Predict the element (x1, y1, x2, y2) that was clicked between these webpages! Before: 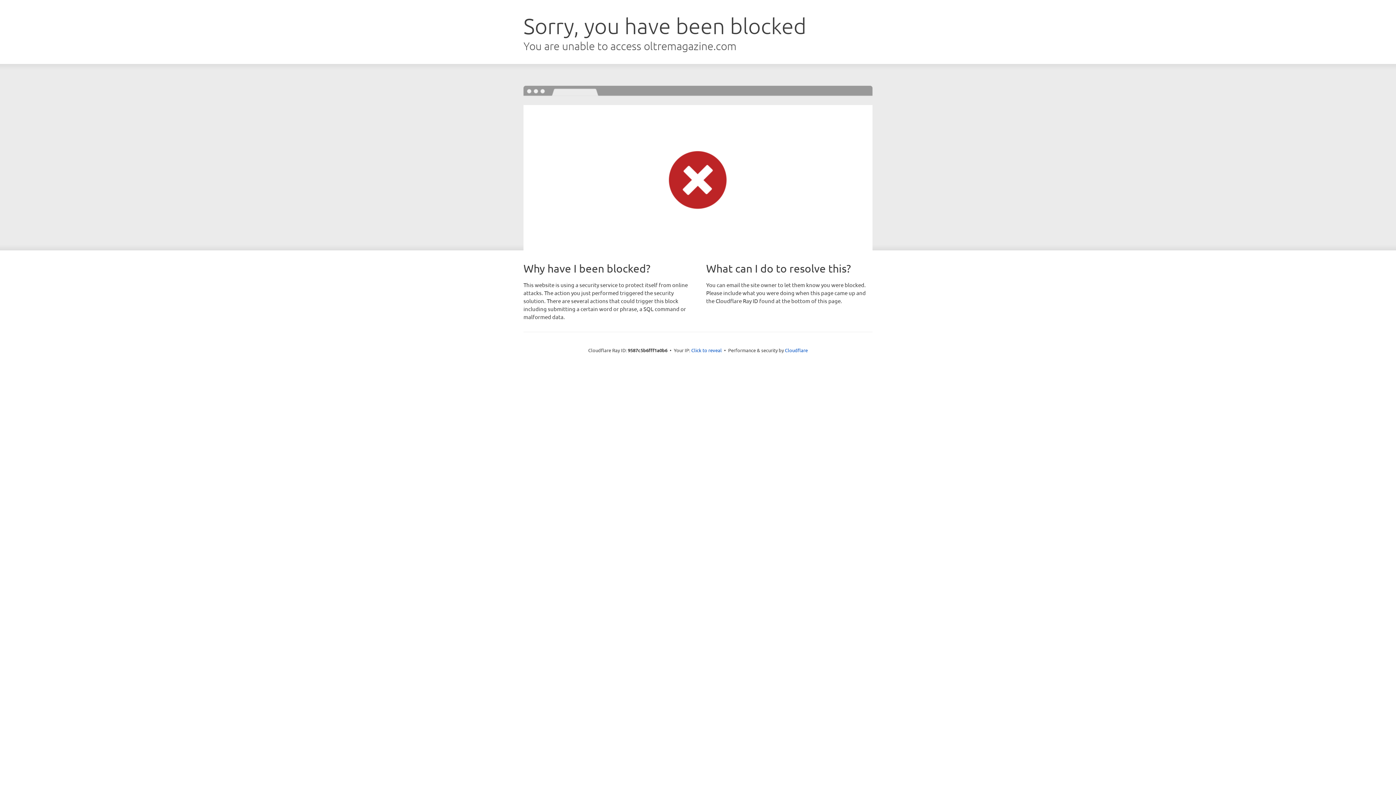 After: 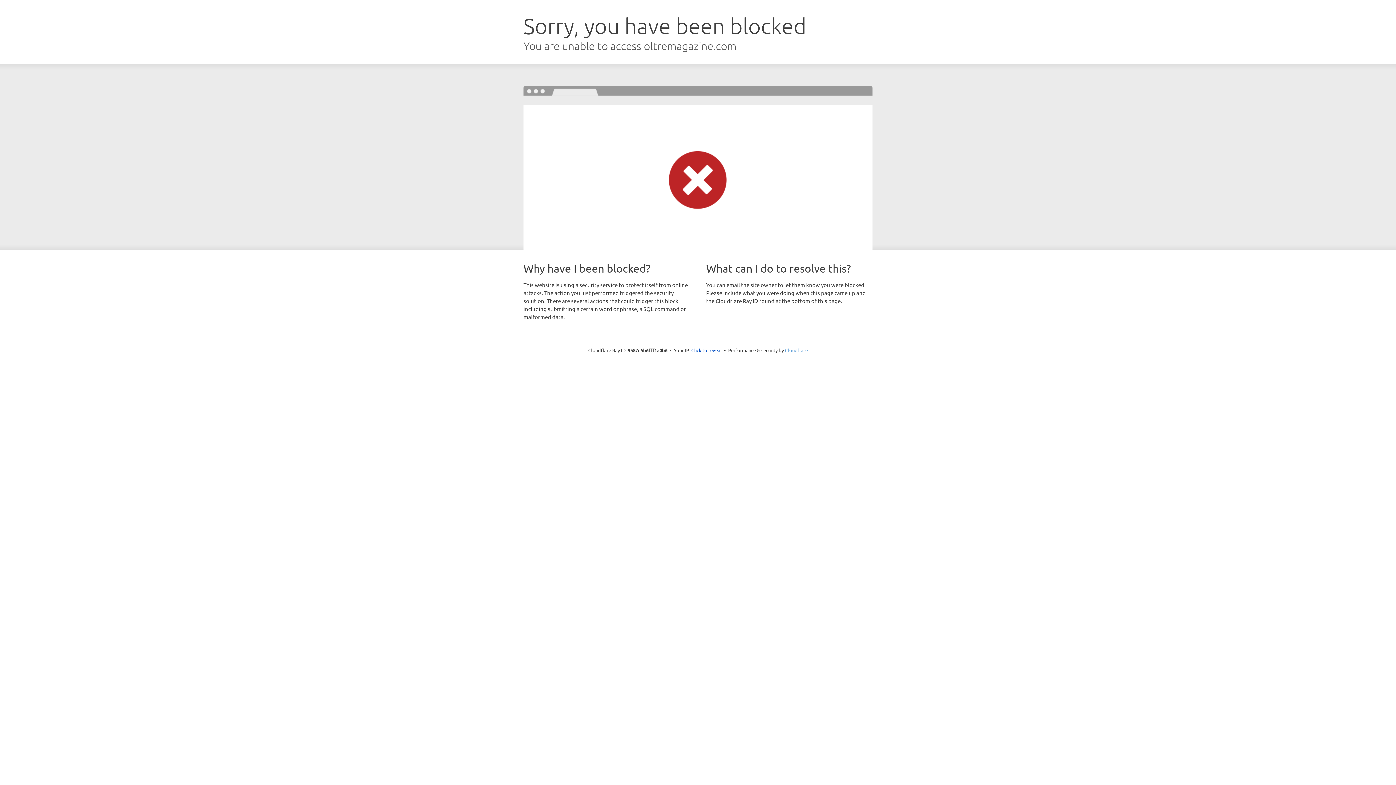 Action: bbox: (785, 347, 808, 353) label: Cloudflare